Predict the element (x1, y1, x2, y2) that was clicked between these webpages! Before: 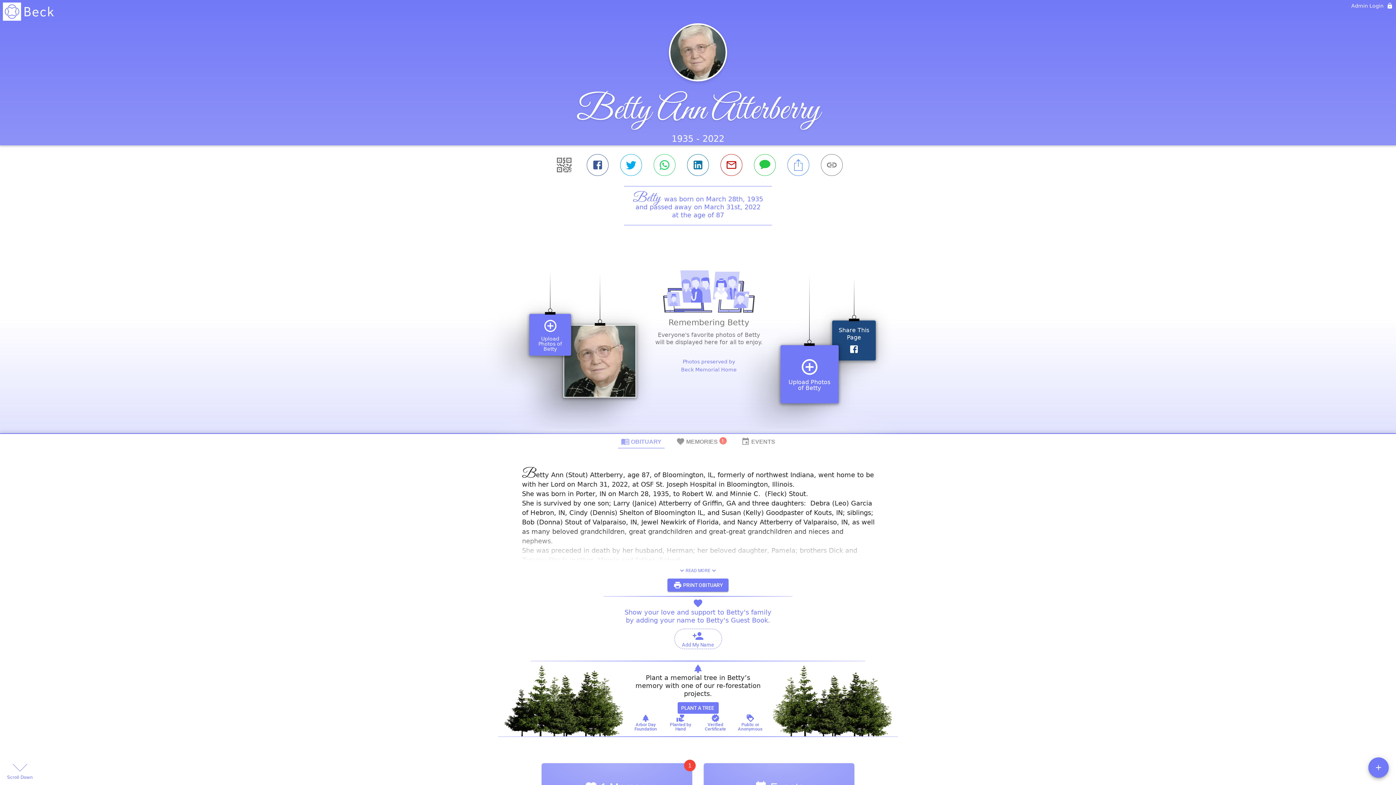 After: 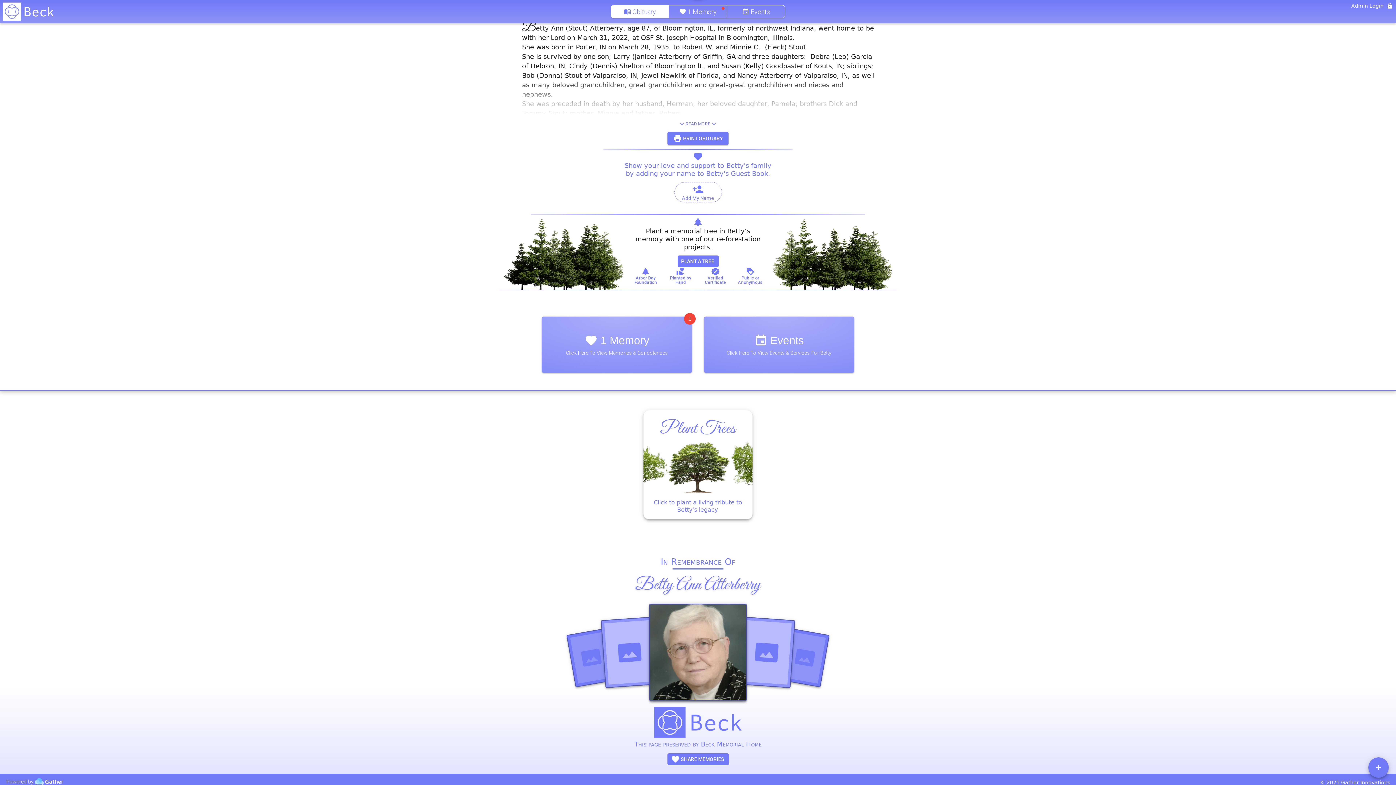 Action: label: © 2025 Gather Innovations bbox: (1320, 615, 1390, 620)